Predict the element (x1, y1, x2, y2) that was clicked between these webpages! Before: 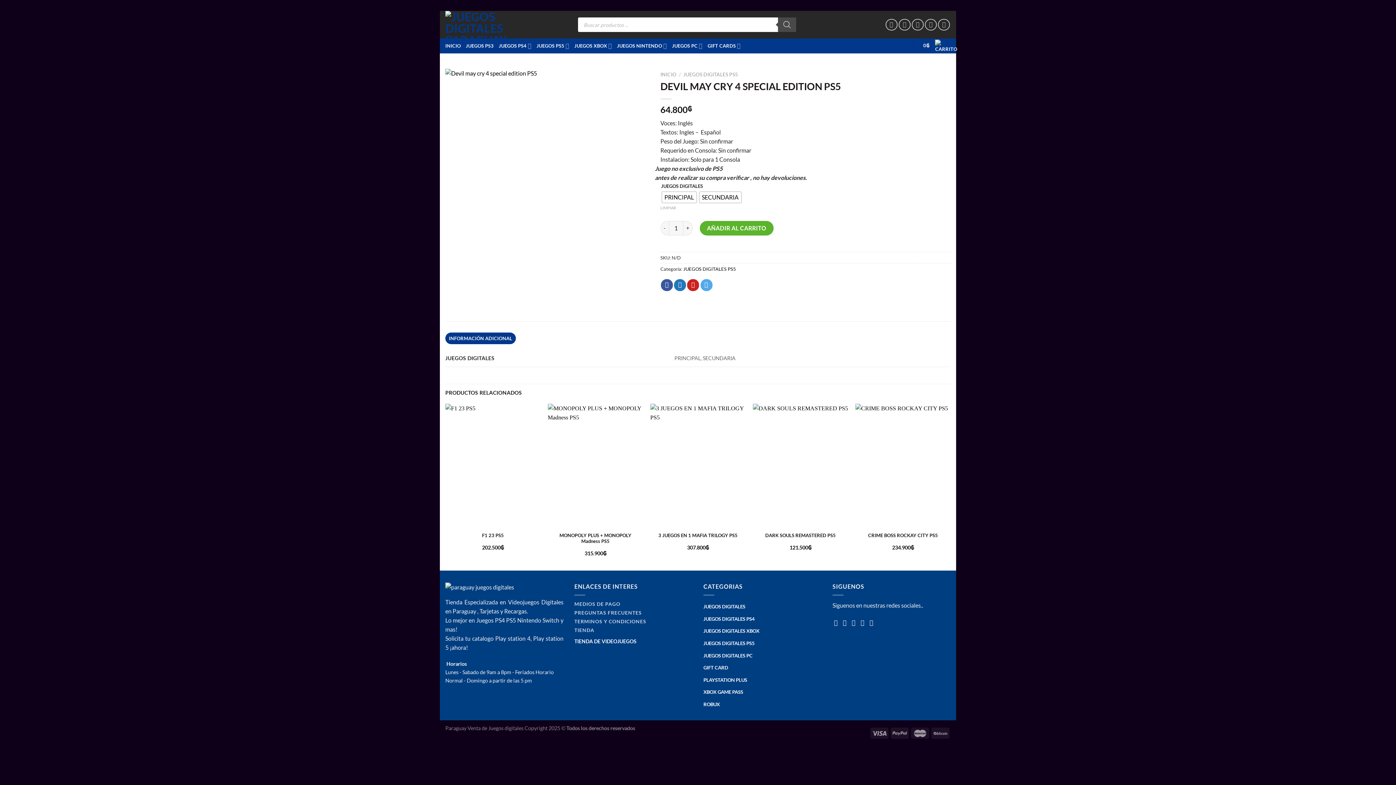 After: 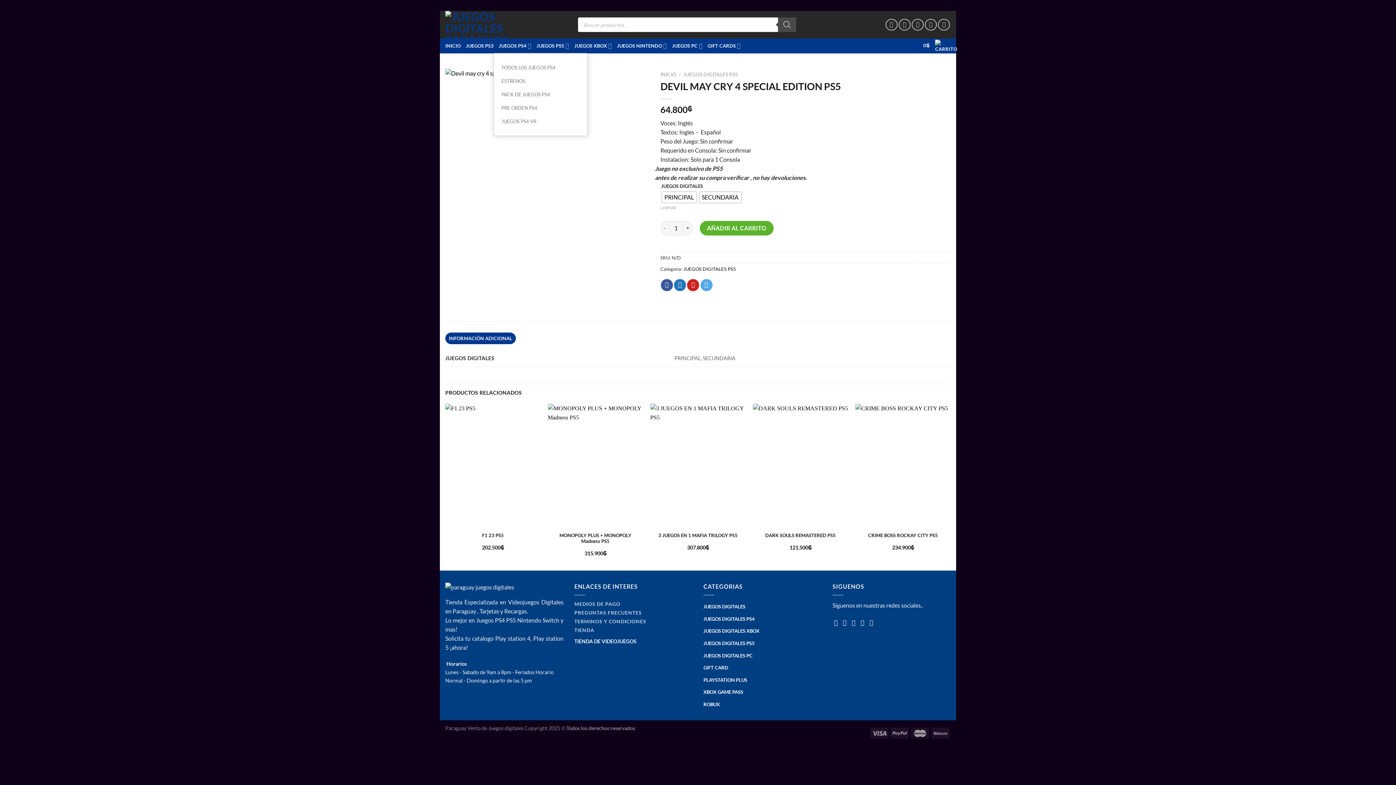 Action: bbox: (498, 38, 531, 53) label: JUEGOS PS4